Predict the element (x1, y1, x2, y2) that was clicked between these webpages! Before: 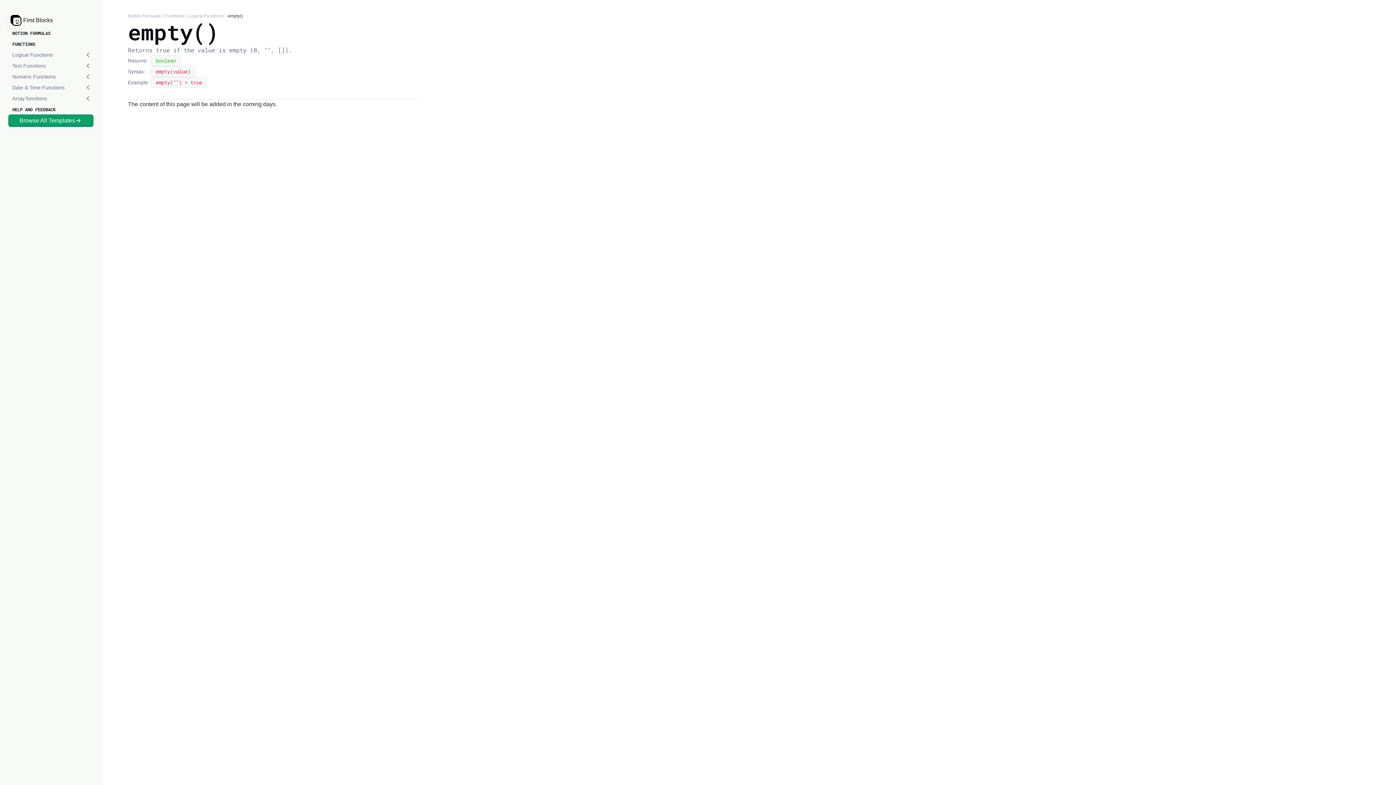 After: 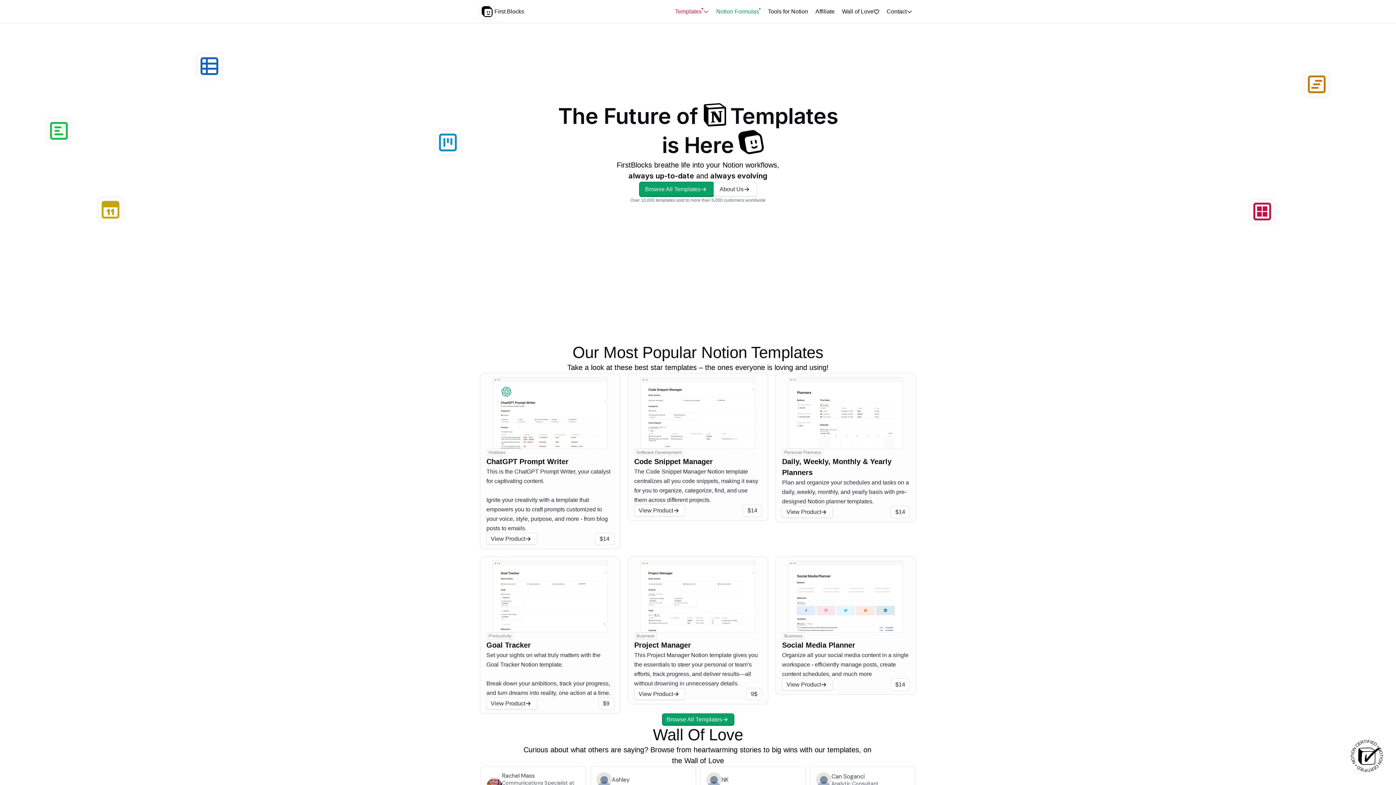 Action: label: First Blocks bbox: (8, 13, 53, 27)